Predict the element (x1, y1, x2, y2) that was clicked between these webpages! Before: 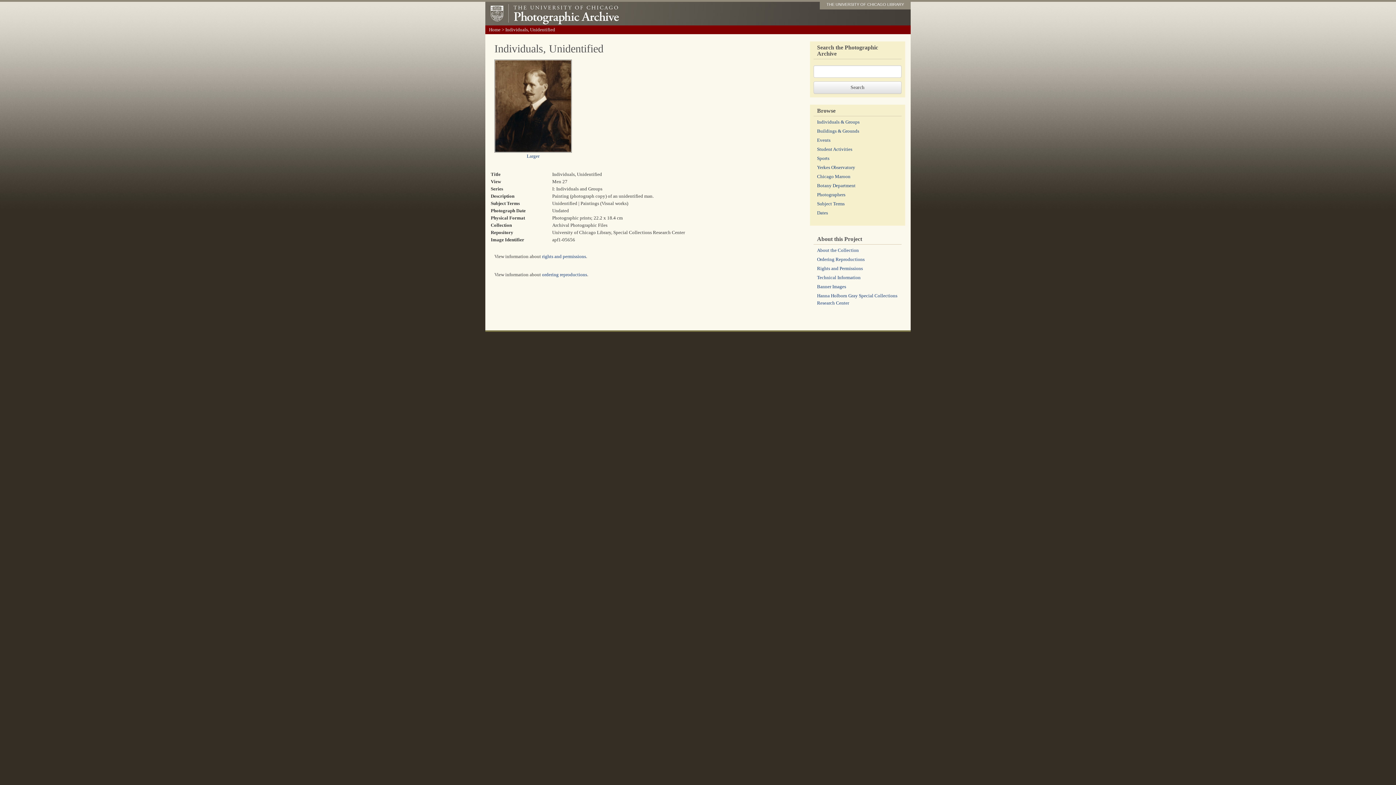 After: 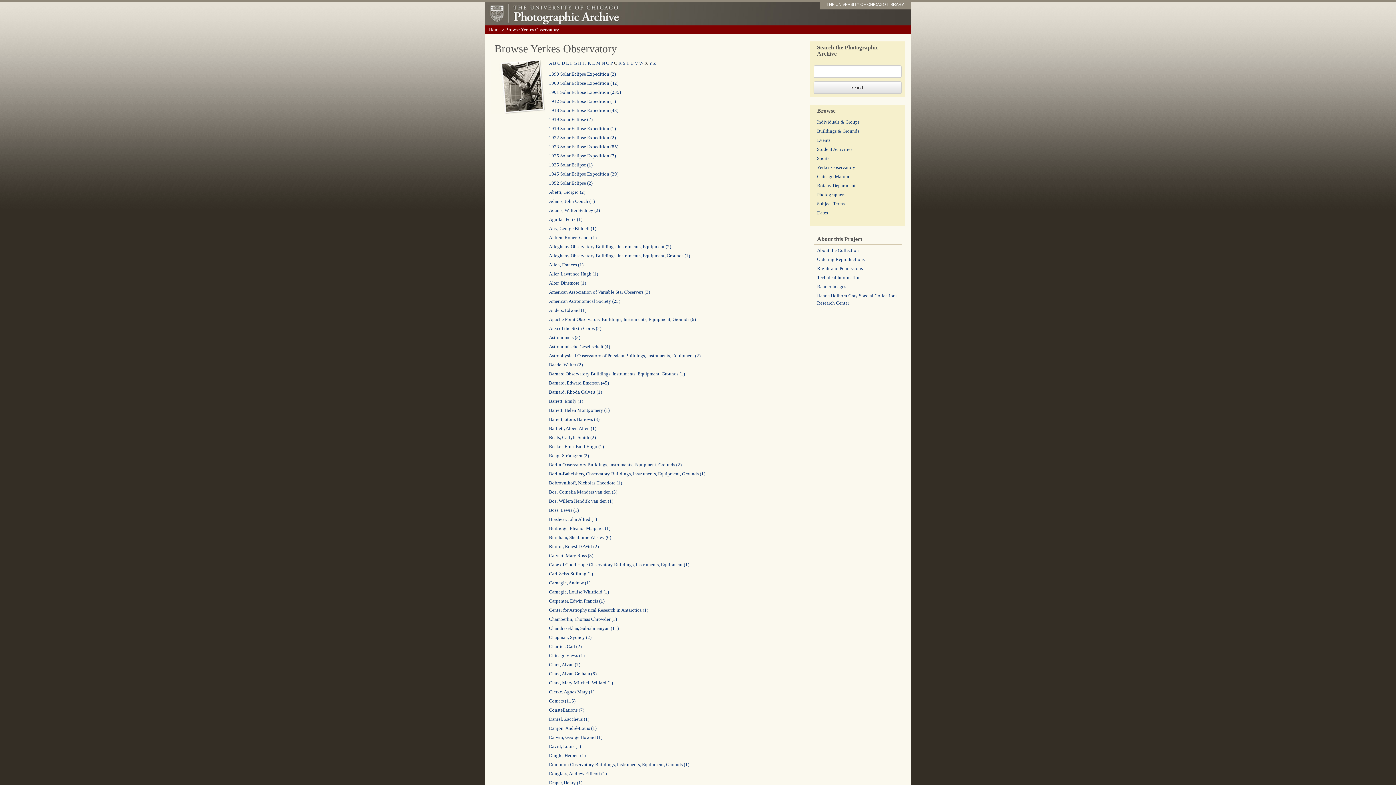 Action: label: Yerkes Observatory bbox: (817, 164, 855, 170)